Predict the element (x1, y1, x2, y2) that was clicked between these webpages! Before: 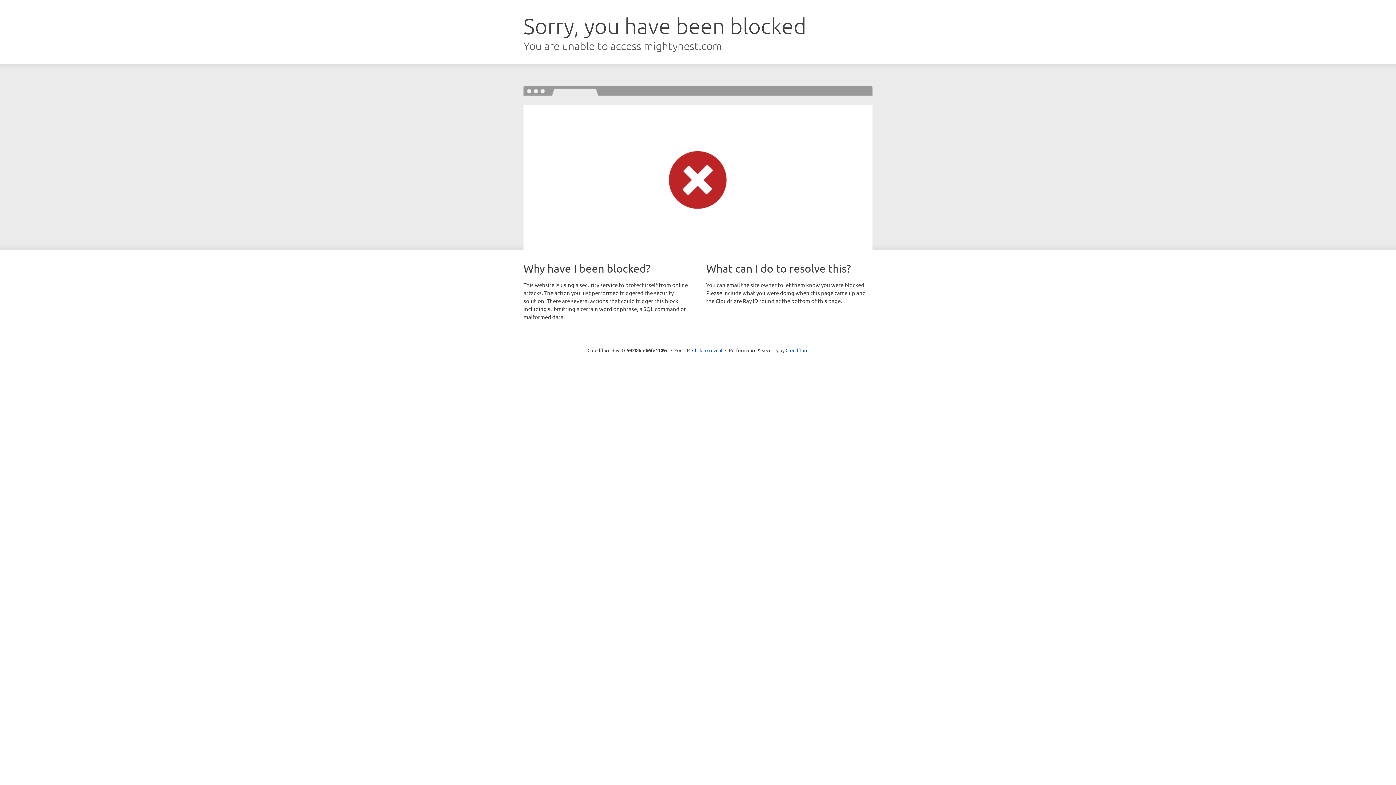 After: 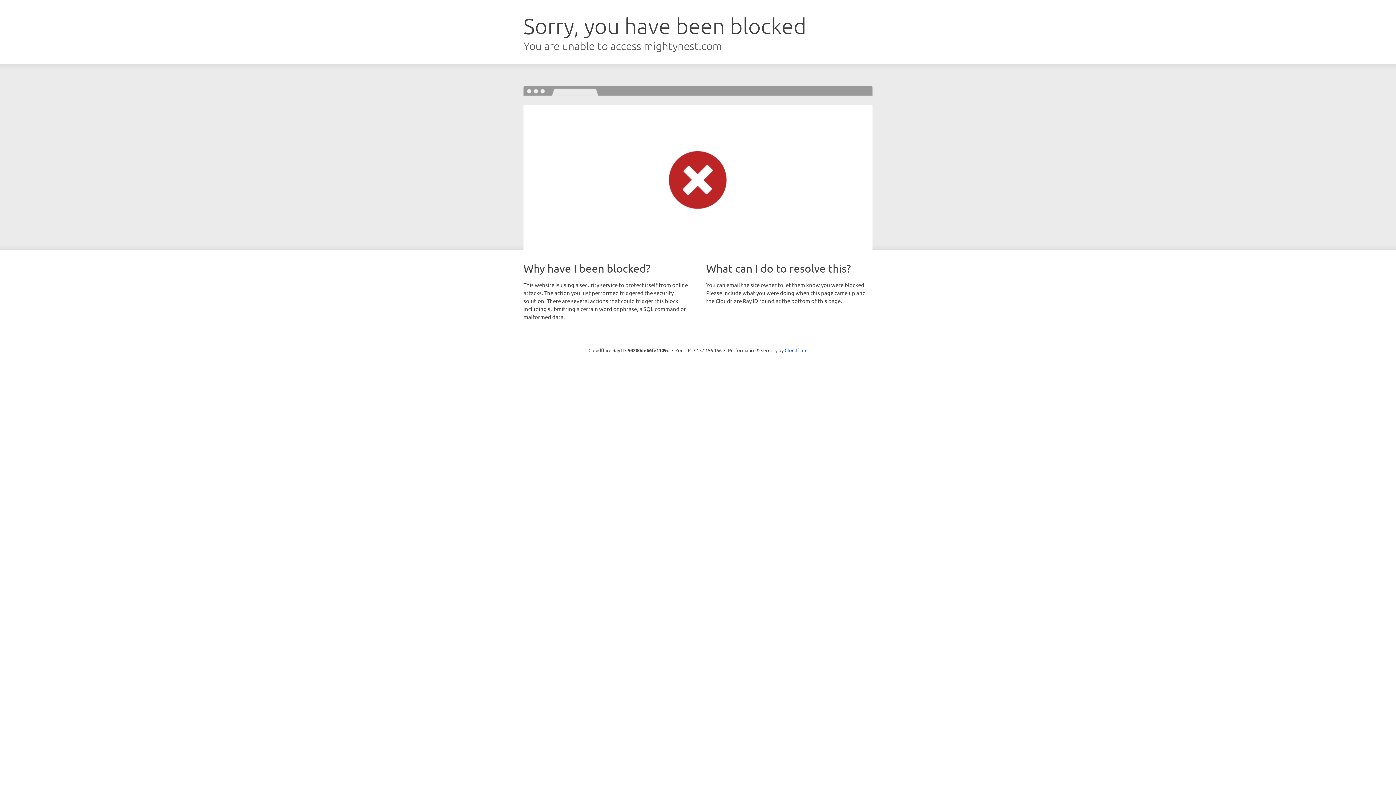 Action: bbox: (692, 346, 722, 353) label: Click to reveal